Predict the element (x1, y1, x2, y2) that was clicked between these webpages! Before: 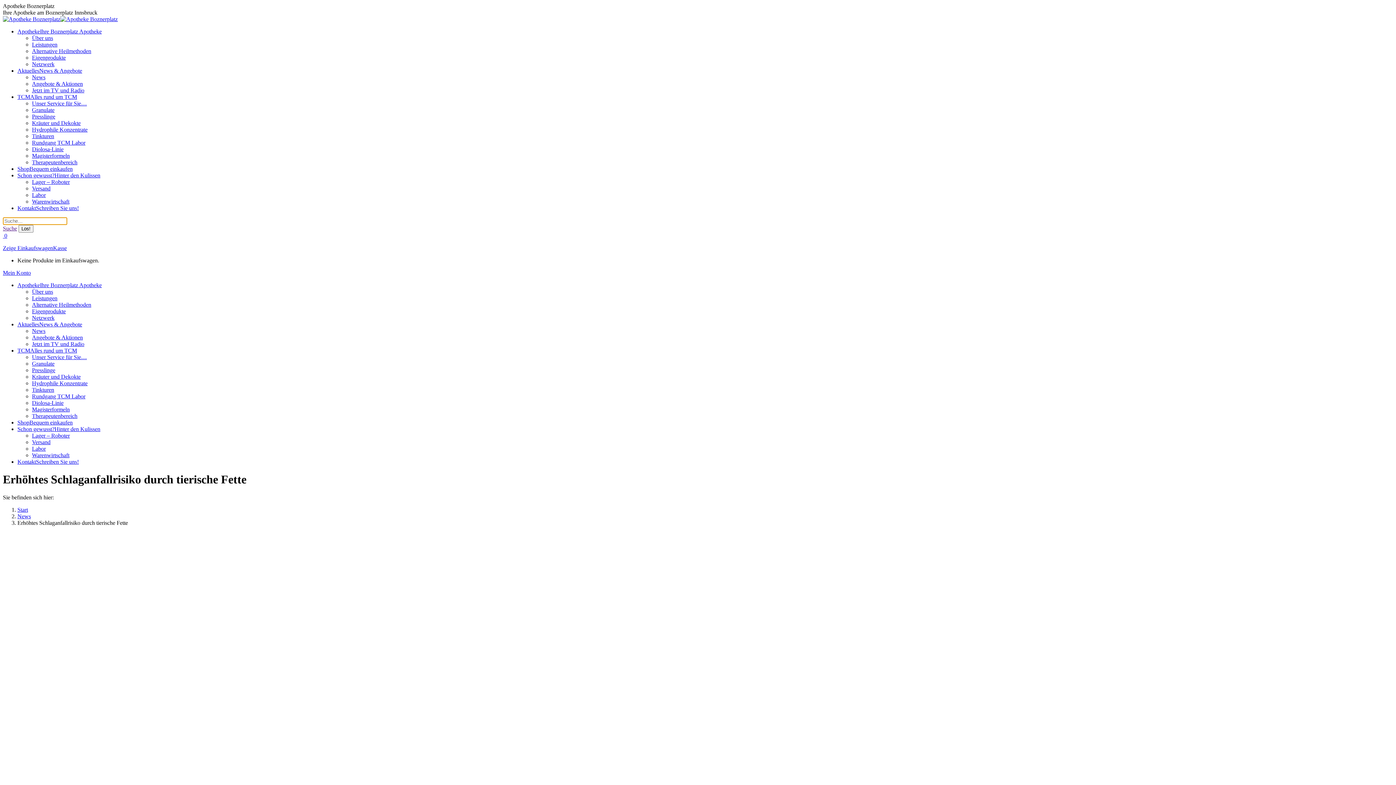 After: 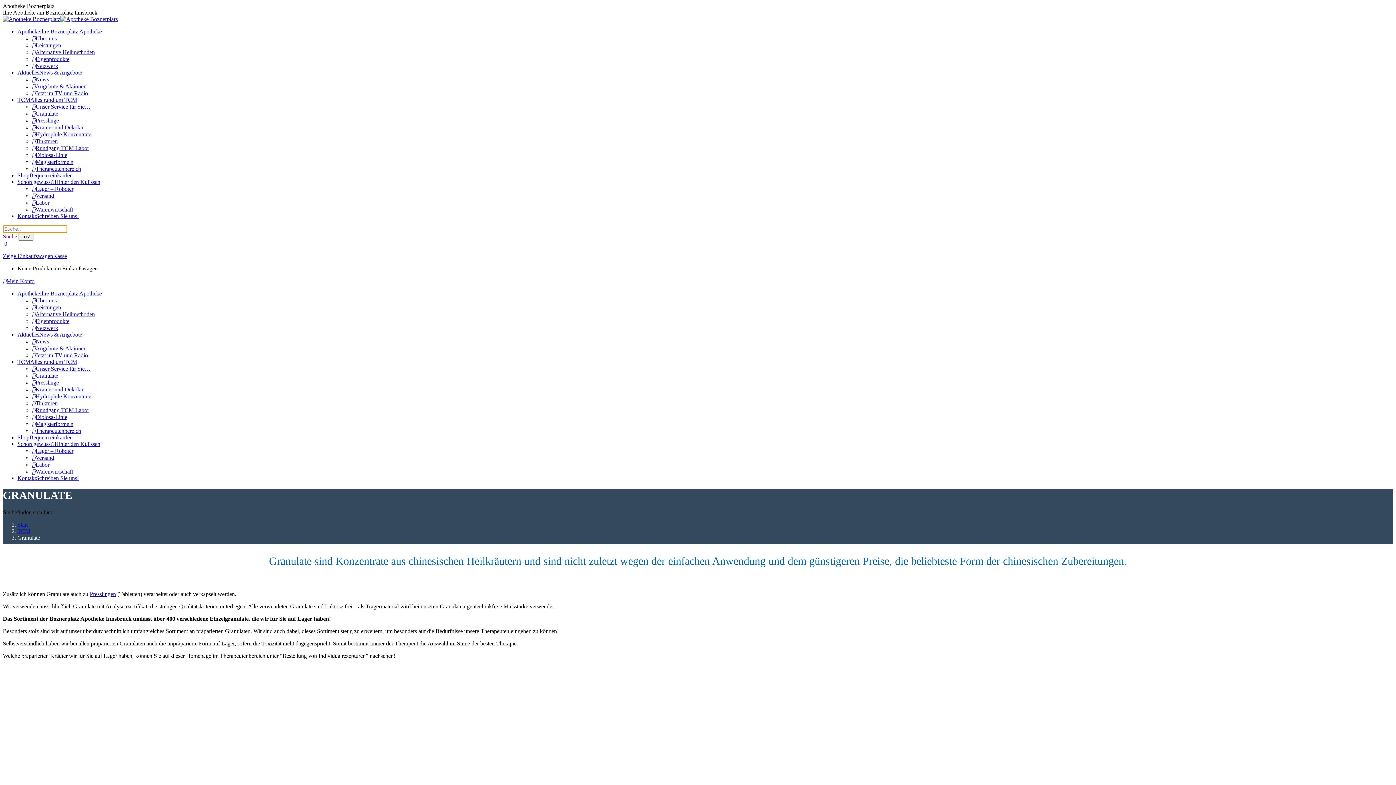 Action: label: Granulate bbox: (32, 360, 54, 366)